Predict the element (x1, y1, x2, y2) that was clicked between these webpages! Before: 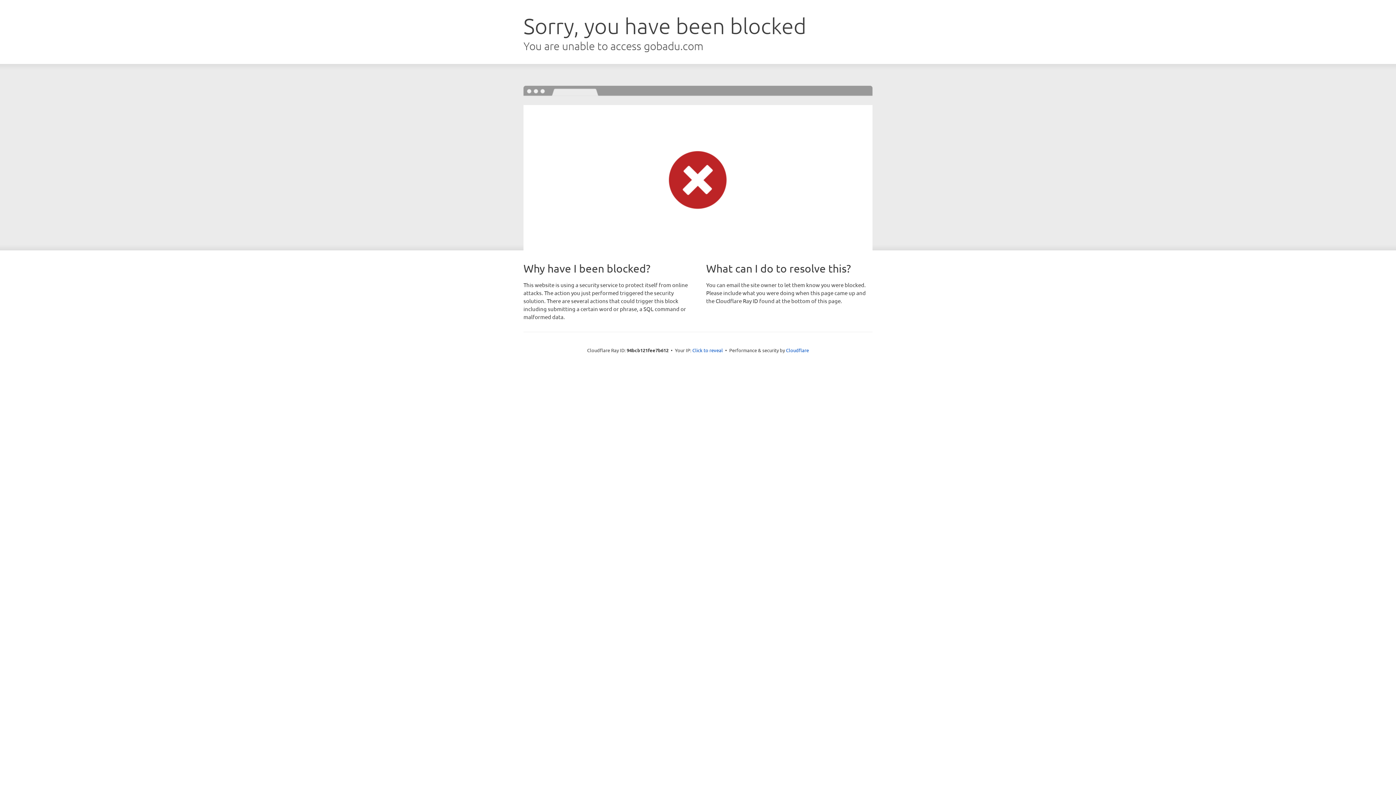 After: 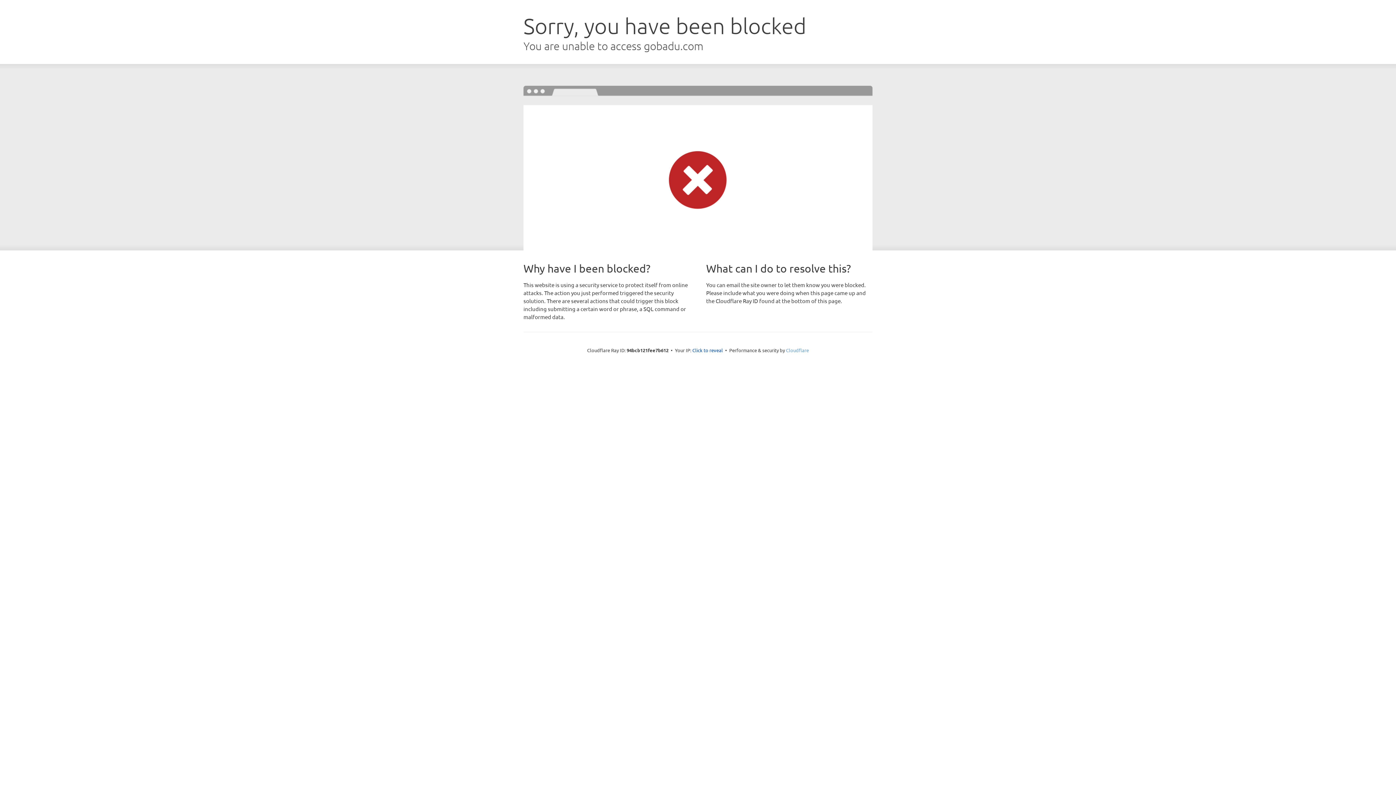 Action: bbox: (786, 347, 809, 353) label: Cloudflare